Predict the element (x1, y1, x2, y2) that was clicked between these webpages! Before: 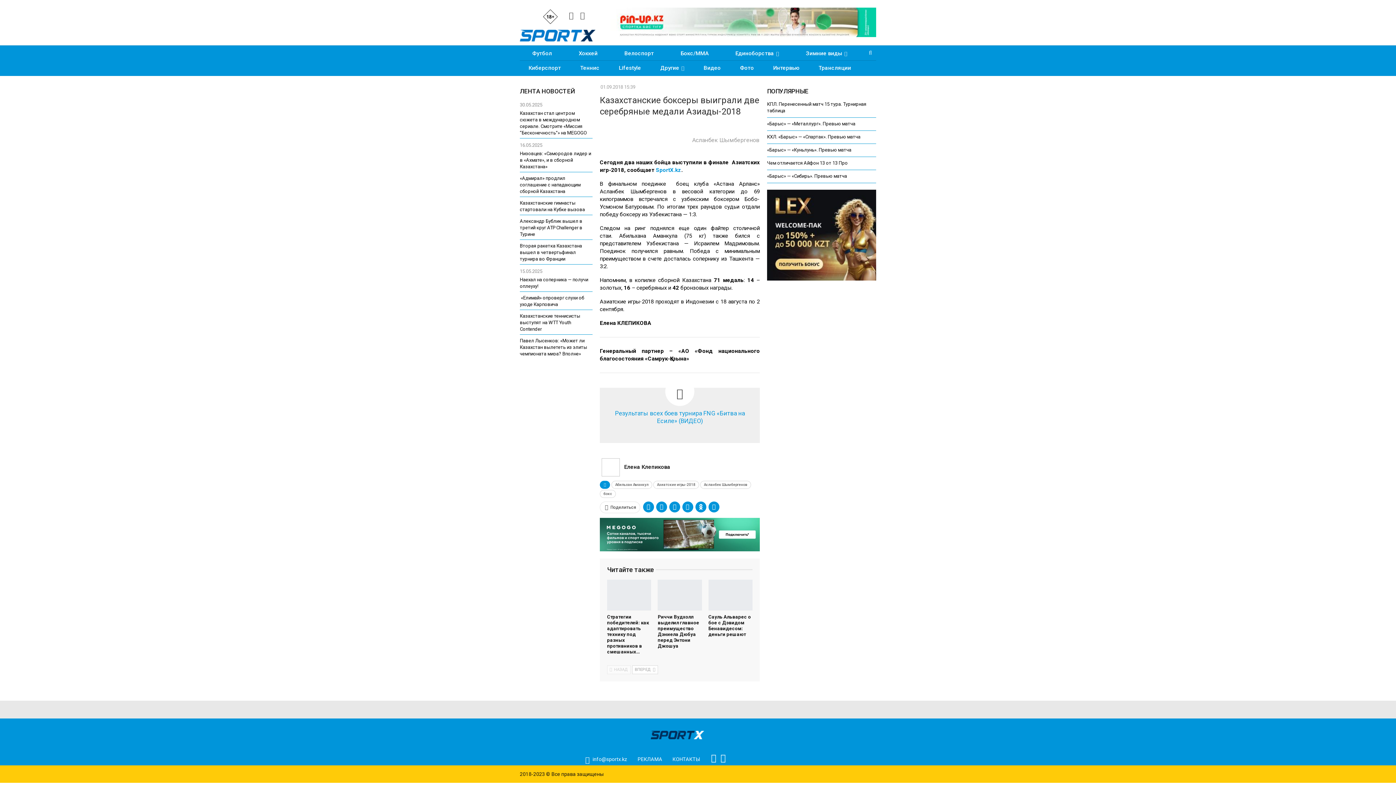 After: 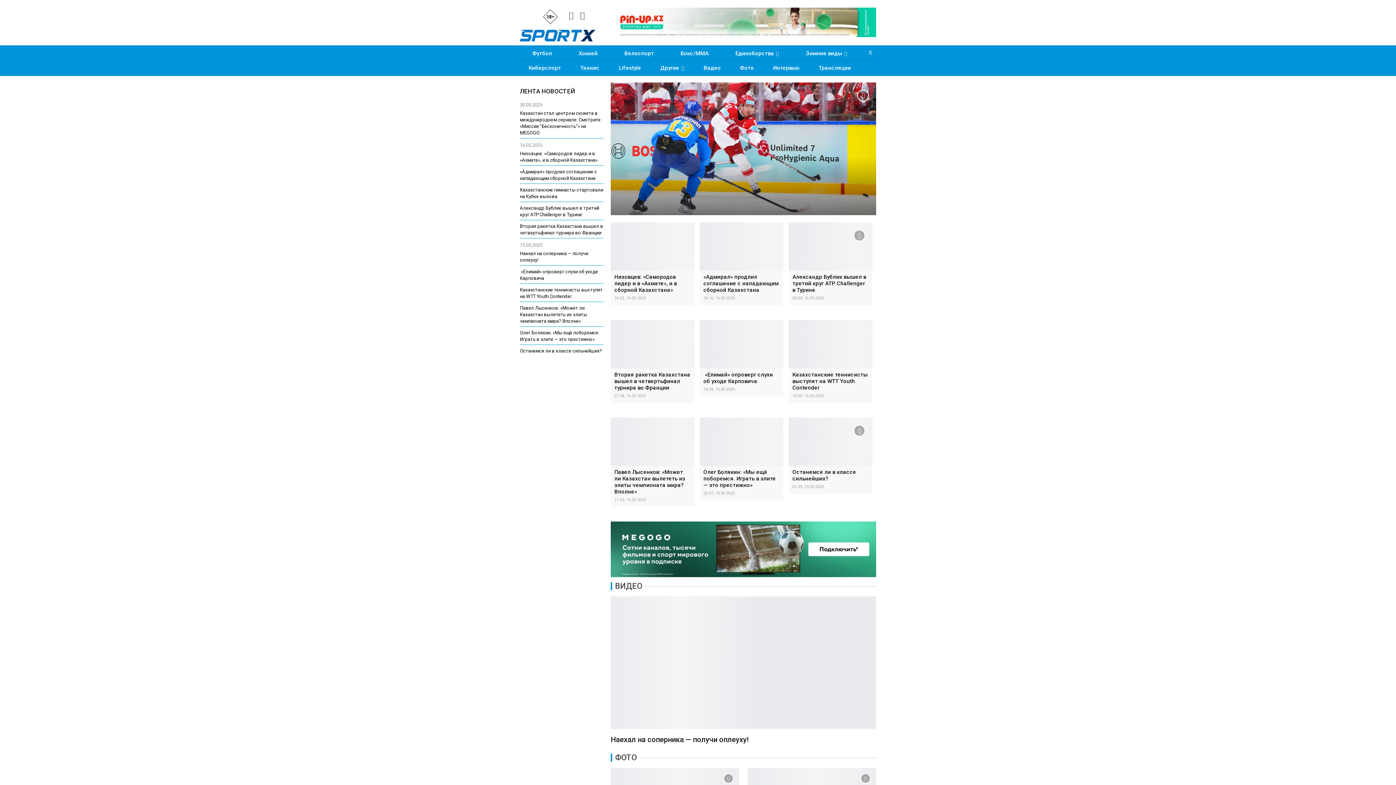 Action: label: SportX. bbox: (656, 166, 675, 173)